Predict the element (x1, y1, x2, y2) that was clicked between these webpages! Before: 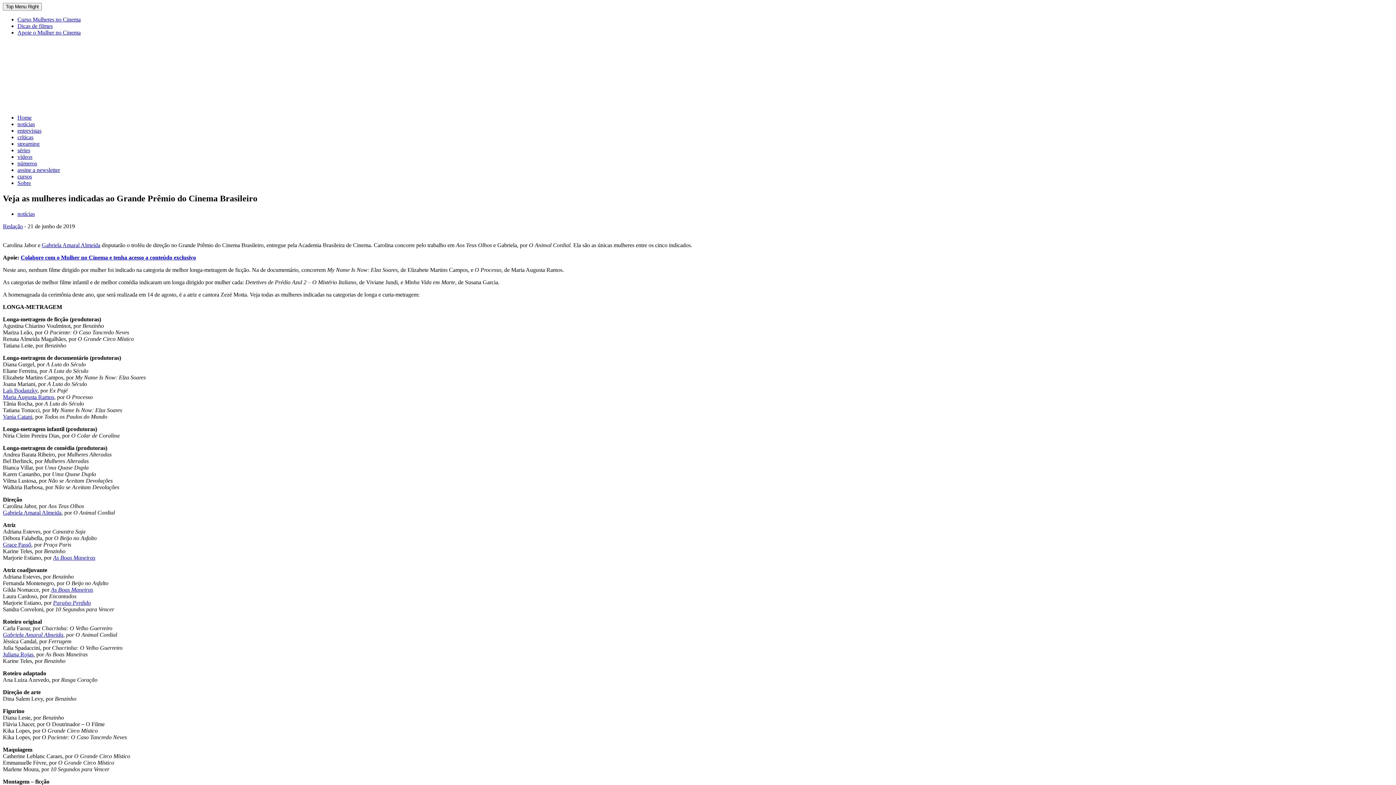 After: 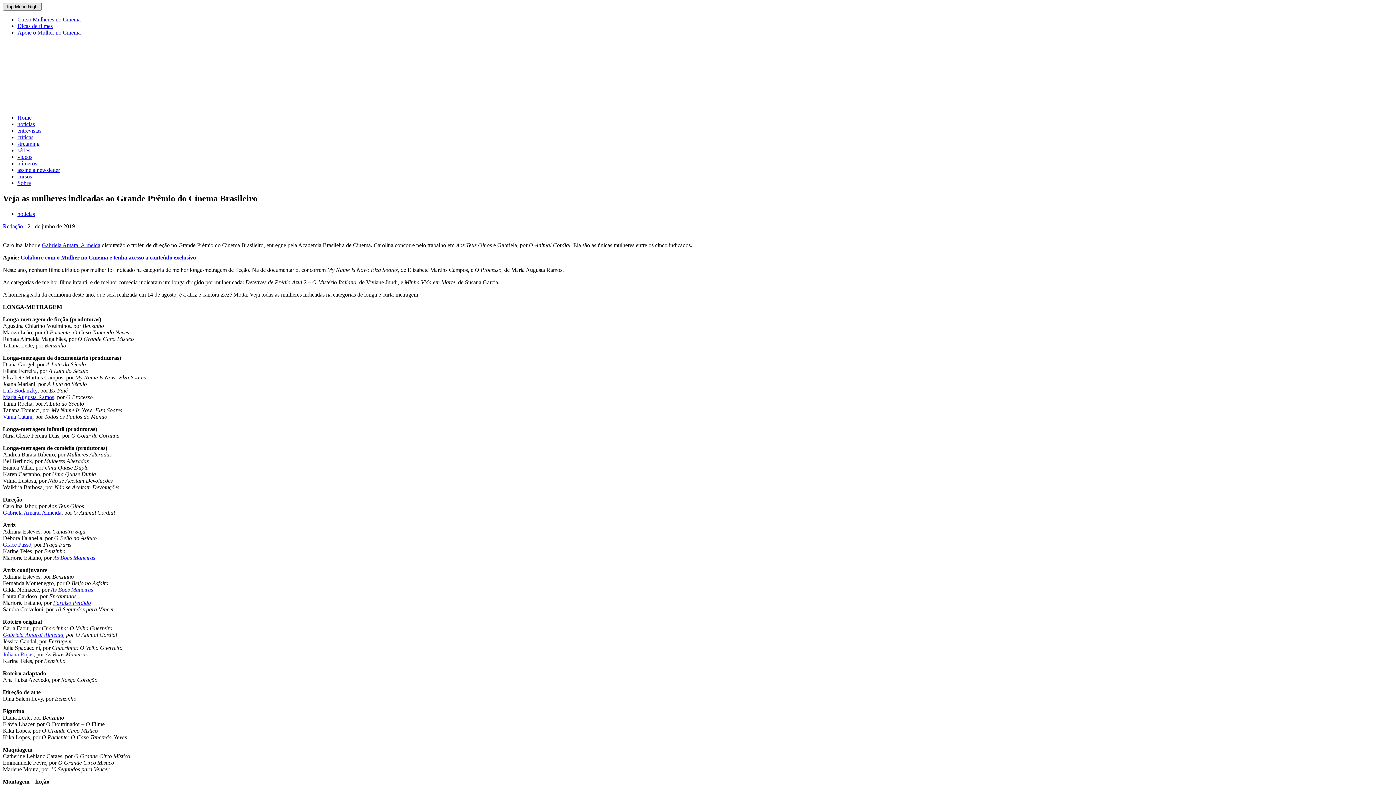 Action: bbox: (2, 2, 41, 10) label: Top Menu Right